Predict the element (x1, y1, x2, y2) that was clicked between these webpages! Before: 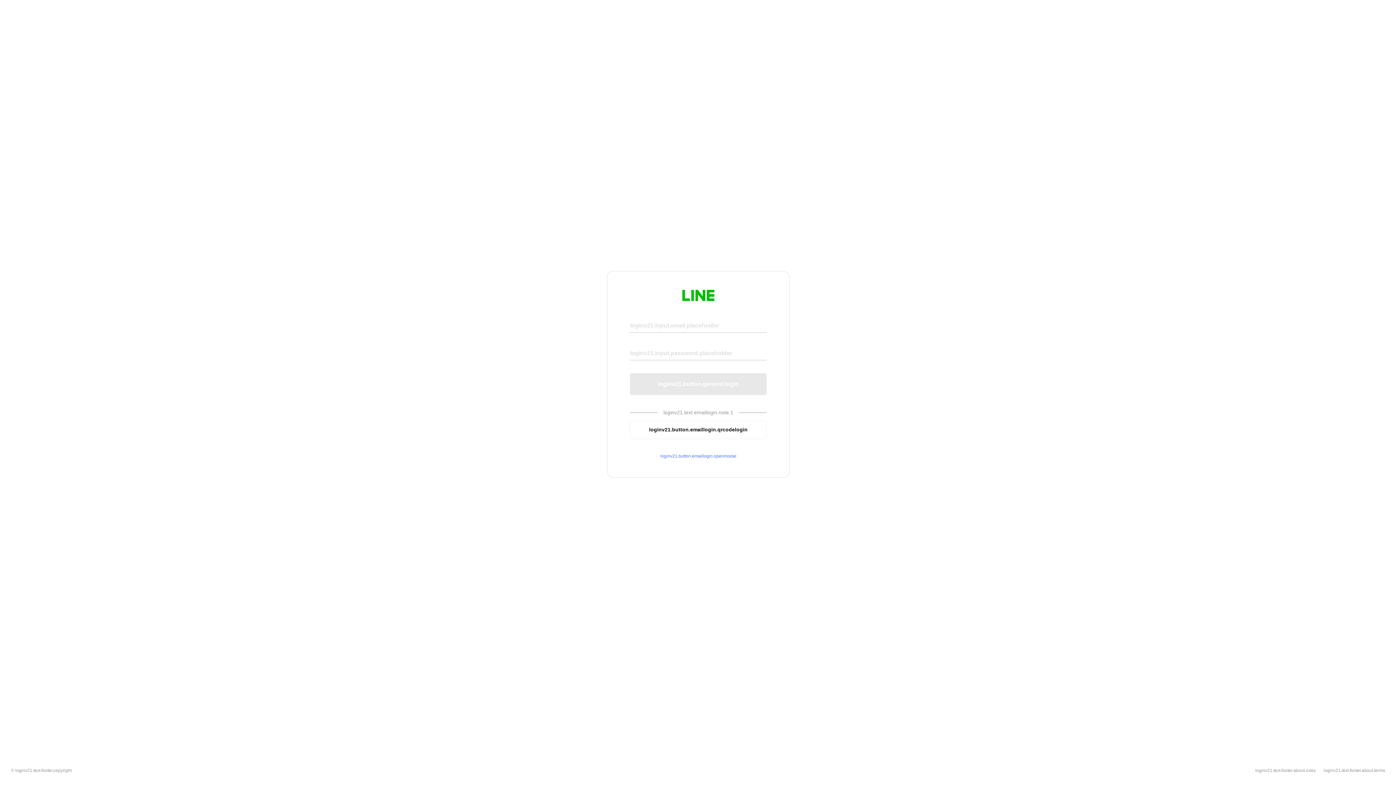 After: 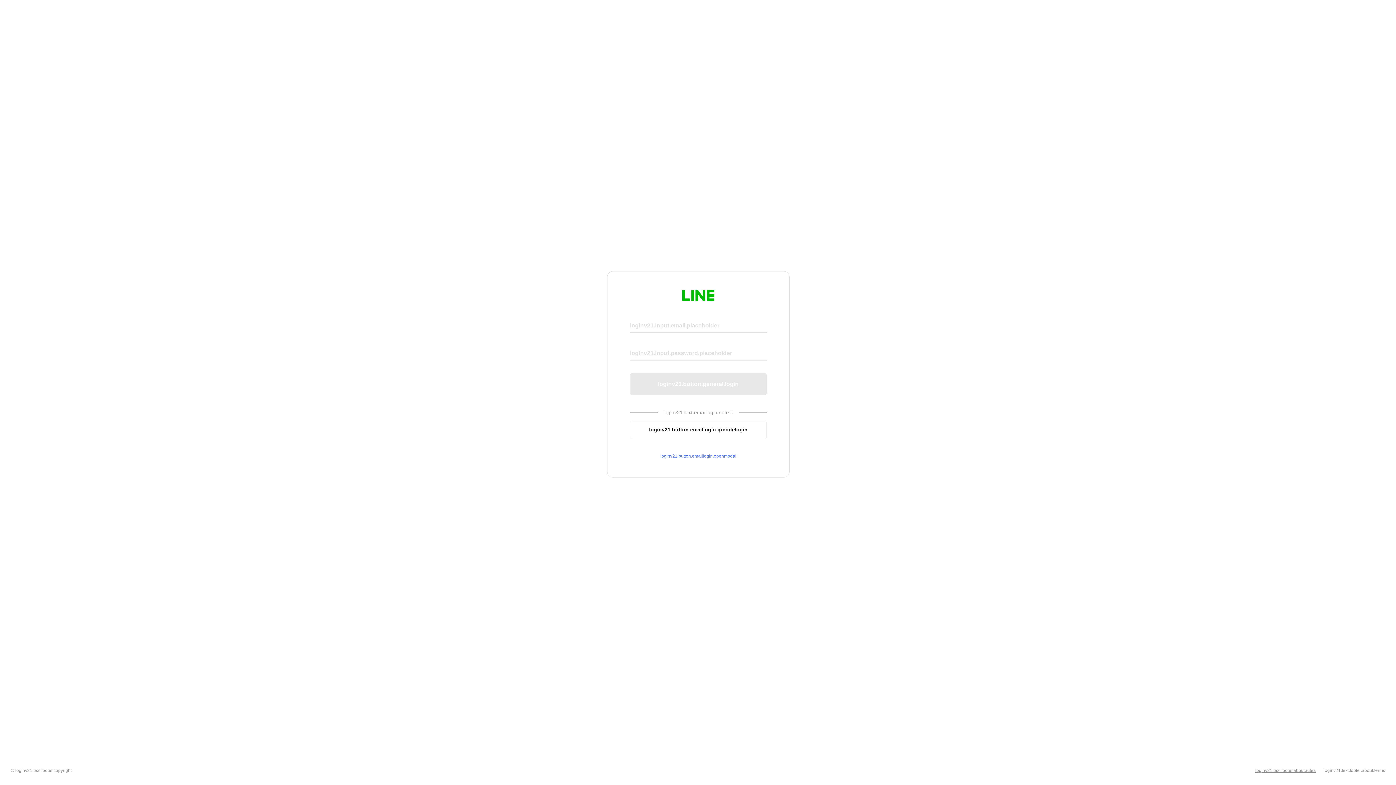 Action: bbox: (1255, 768, 1316, 773) label: loginv21.text.footer.about.rules